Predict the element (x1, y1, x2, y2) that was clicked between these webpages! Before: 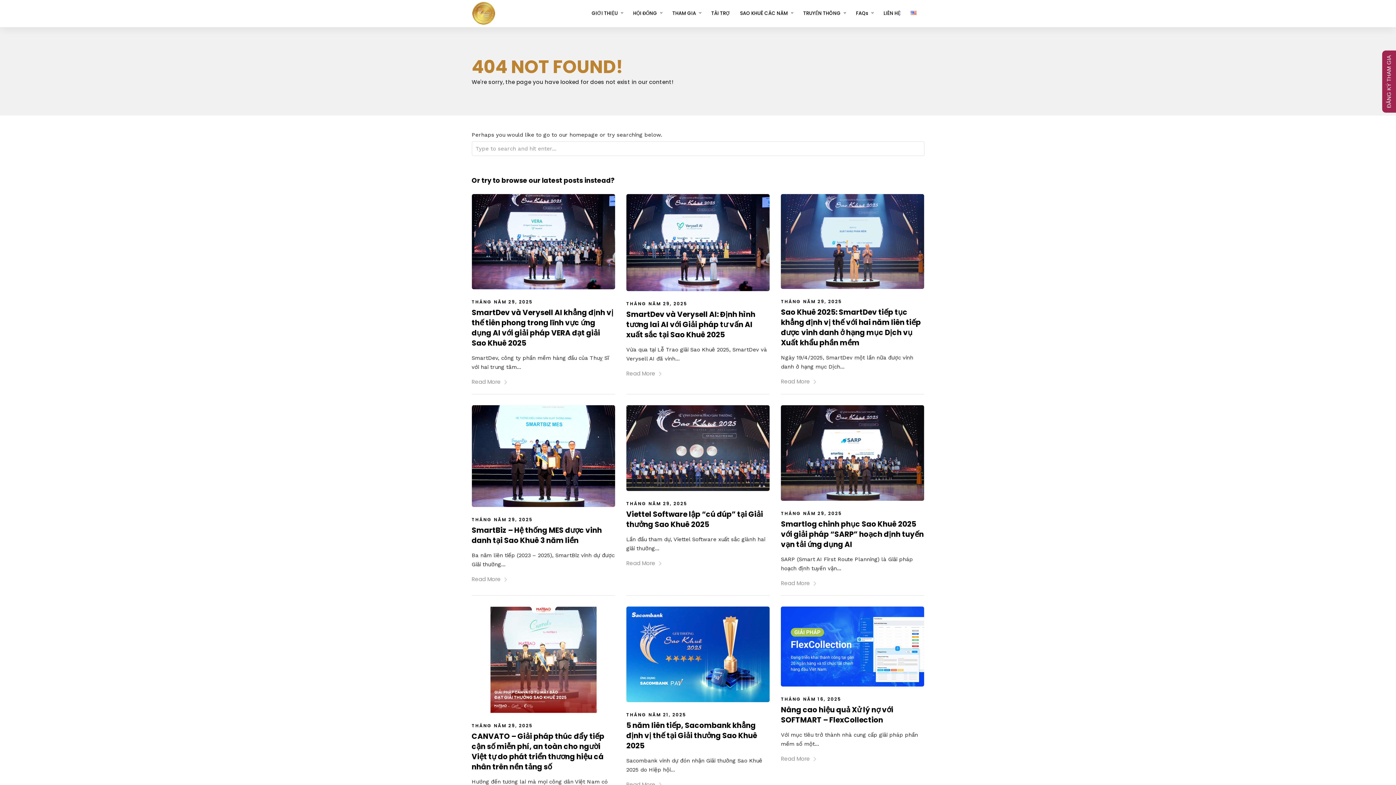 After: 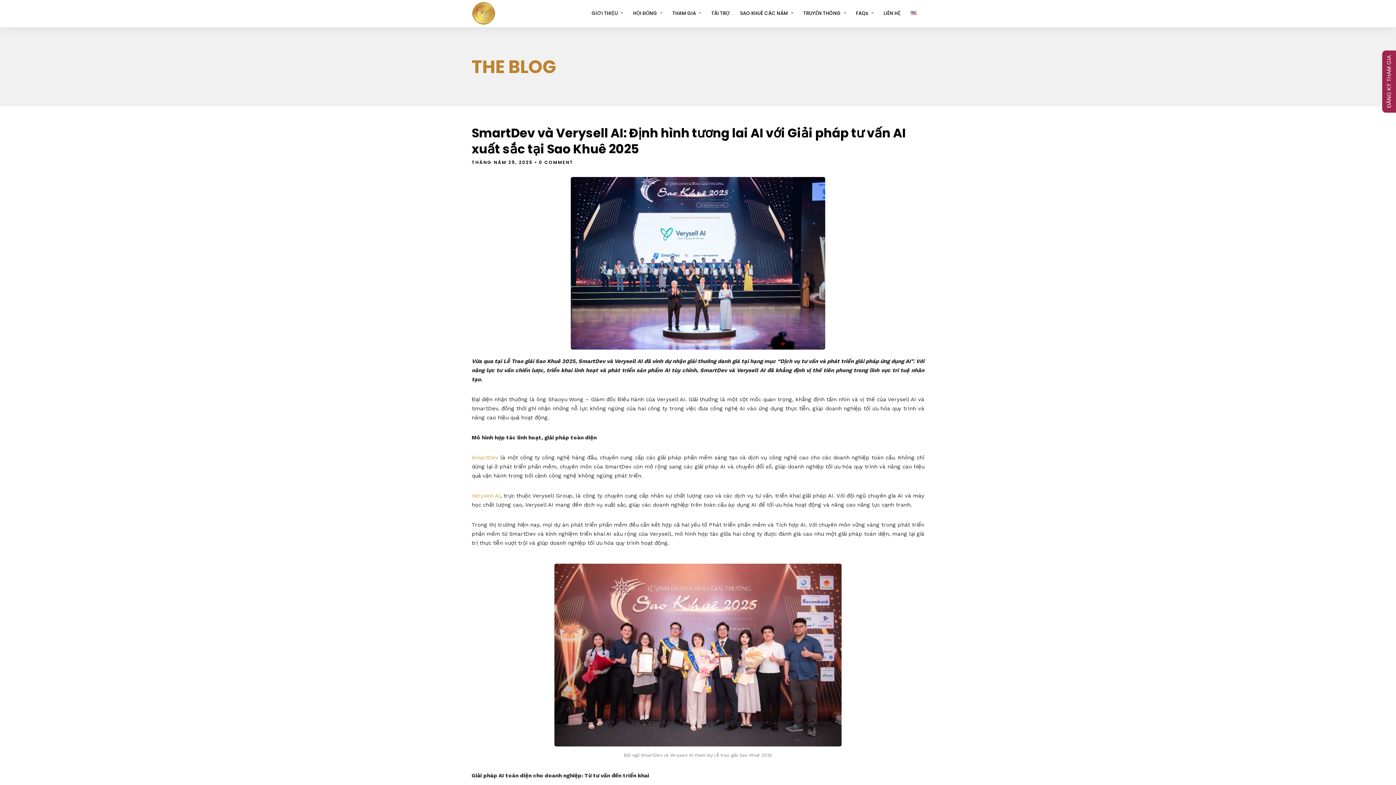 Action: label: SmartDev và Verysell AI: Định hình tương lai AI với Giải pháp tư vấn AI xuất sắc tại Sao Khuê 2025 bbox: (626, 309, 755, 340)